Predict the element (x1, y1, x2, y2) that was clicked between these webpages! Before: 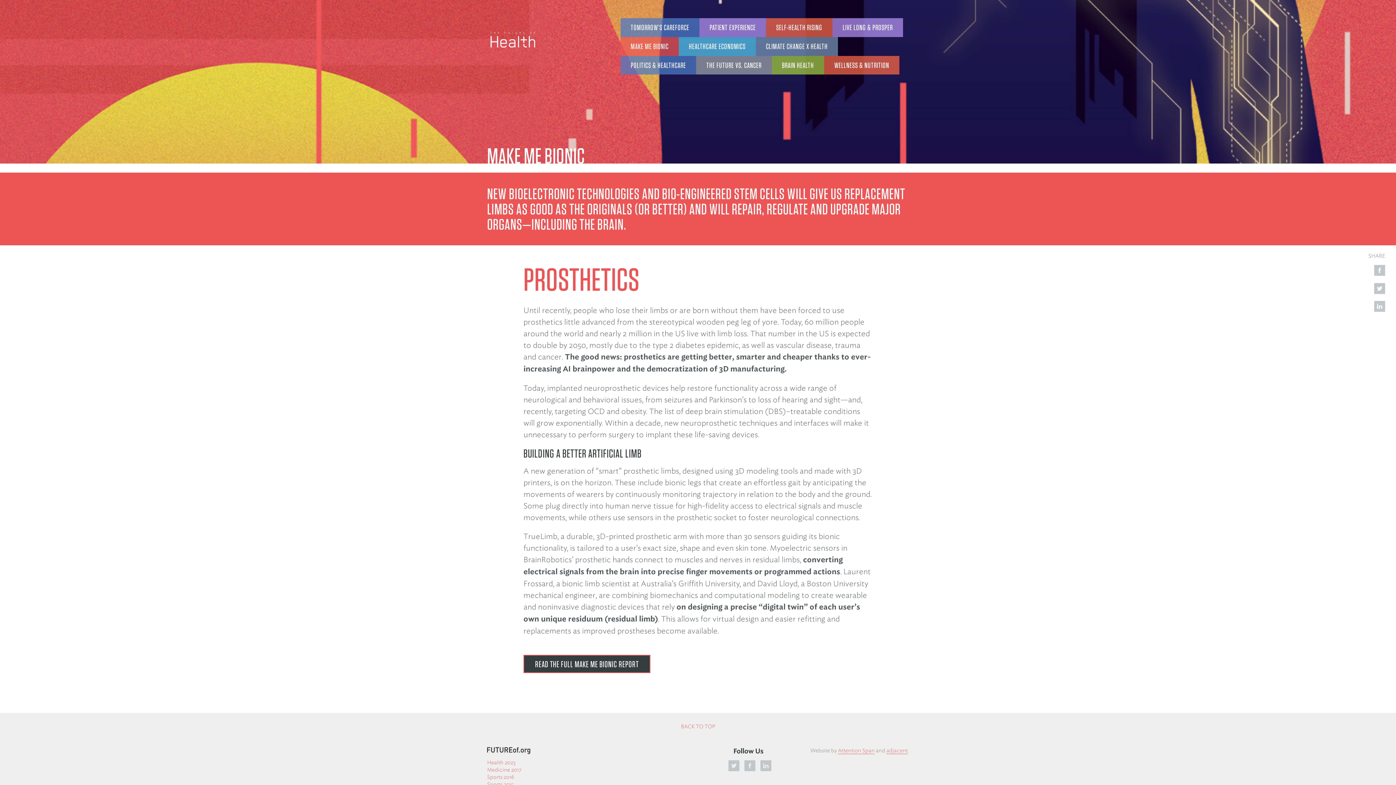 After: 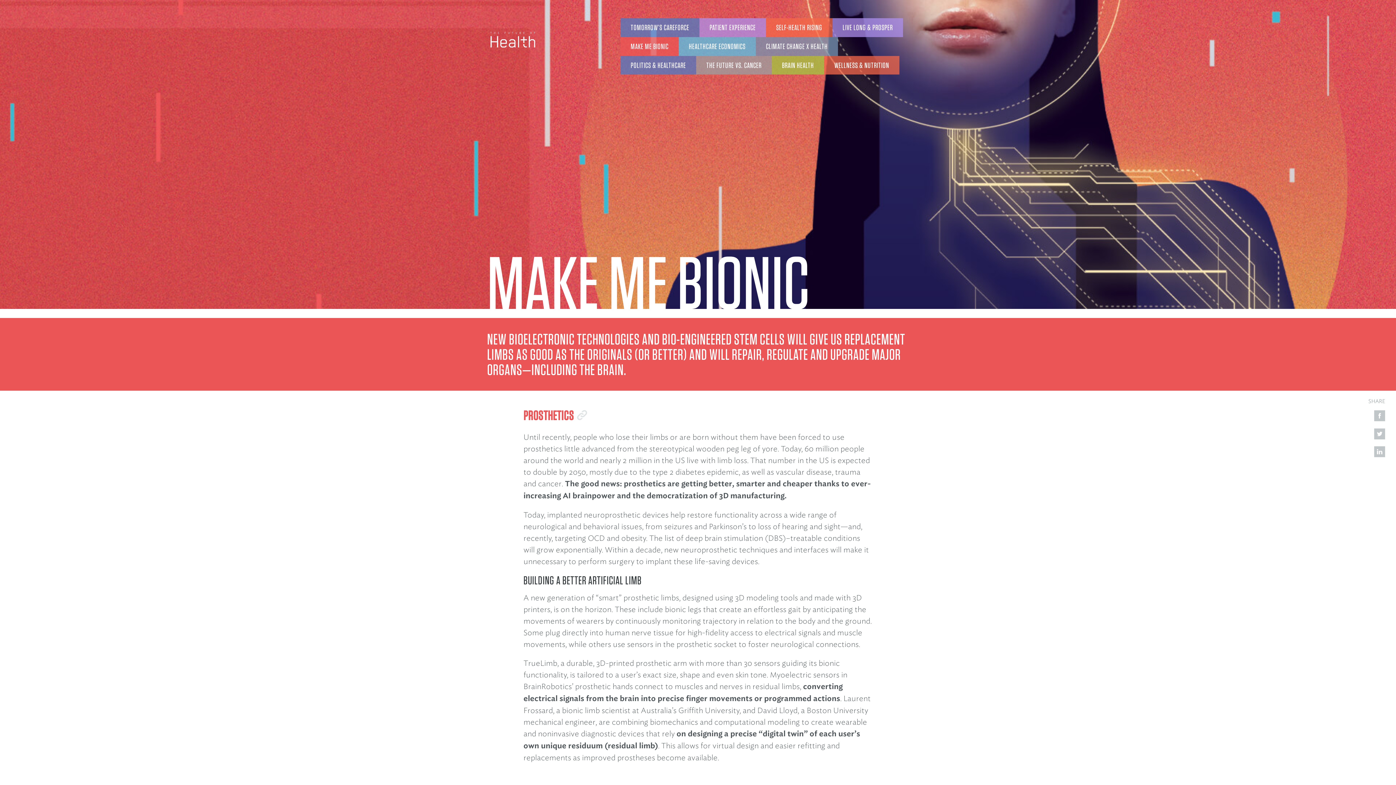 Action: bbox: (523, 655, 650, 673) label: READ THE FULL MAKE ME BIONIC REPORT